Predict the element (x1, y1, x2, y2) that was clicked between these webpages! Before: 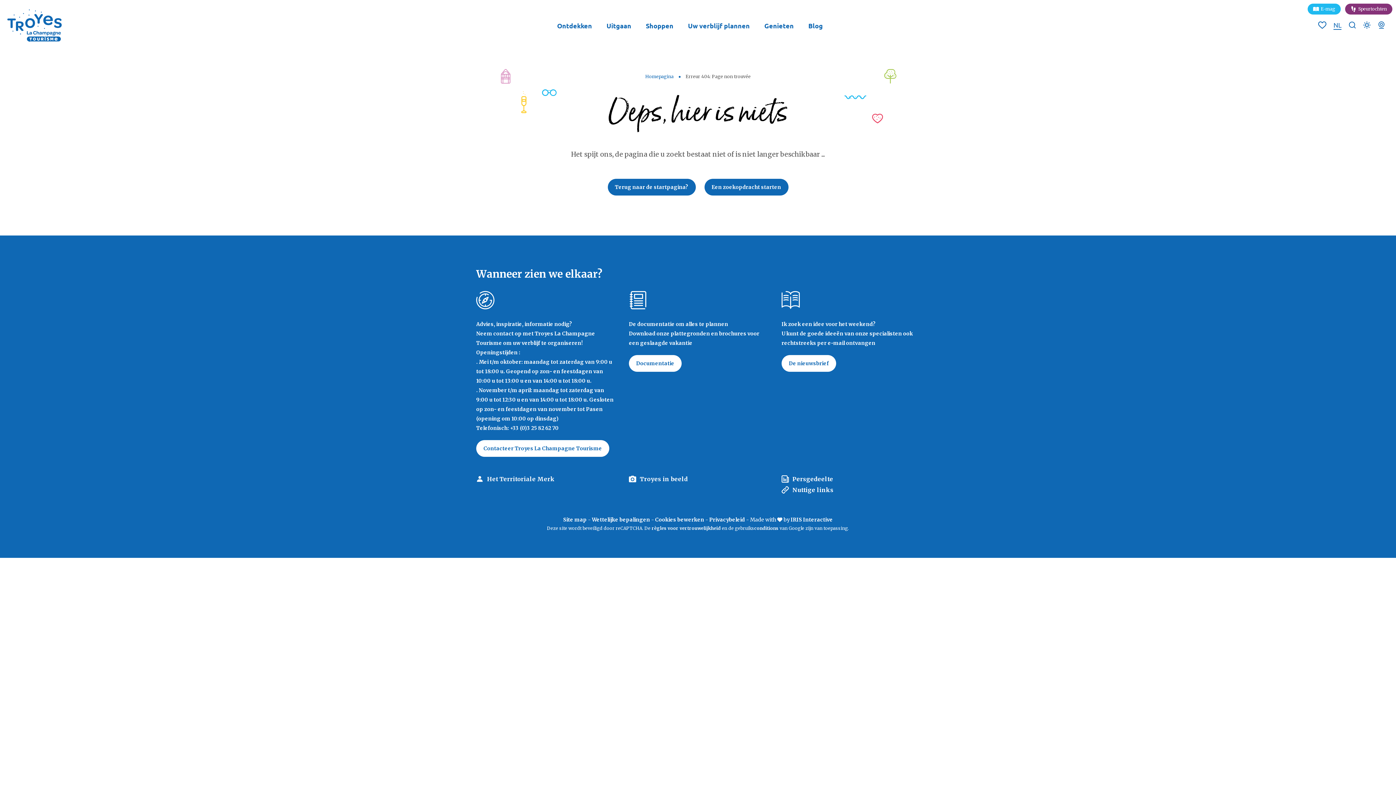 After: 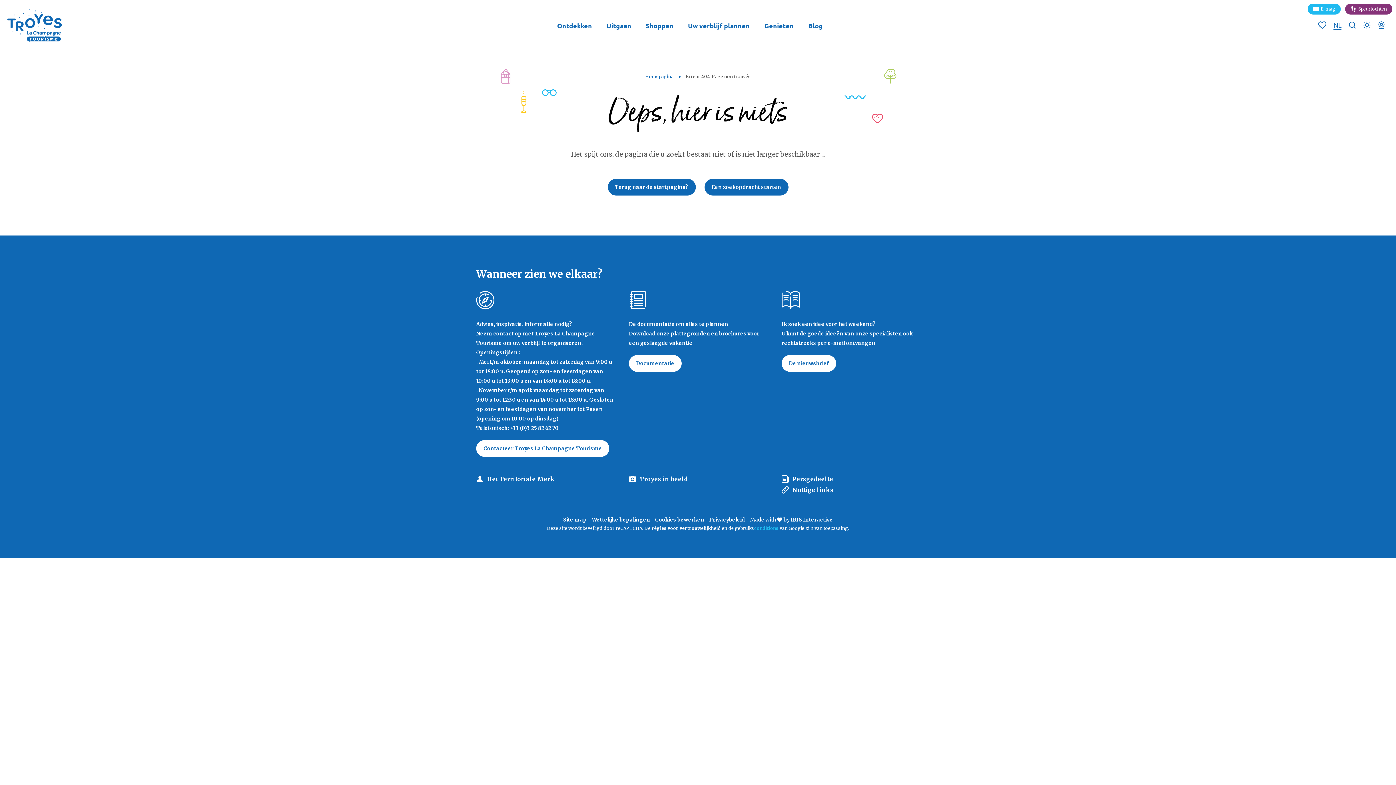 Action: label: conditions  bbox: (754, 525, 779, 531)